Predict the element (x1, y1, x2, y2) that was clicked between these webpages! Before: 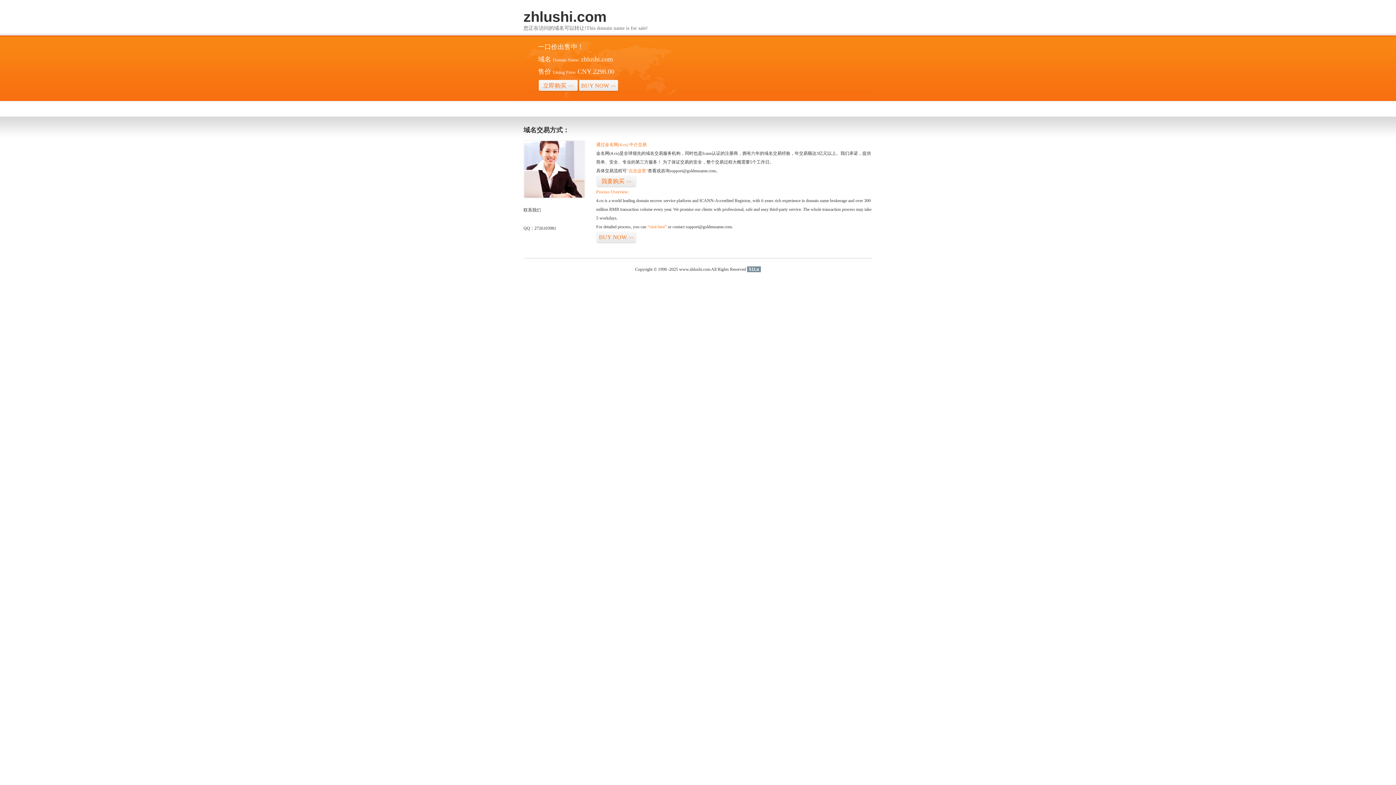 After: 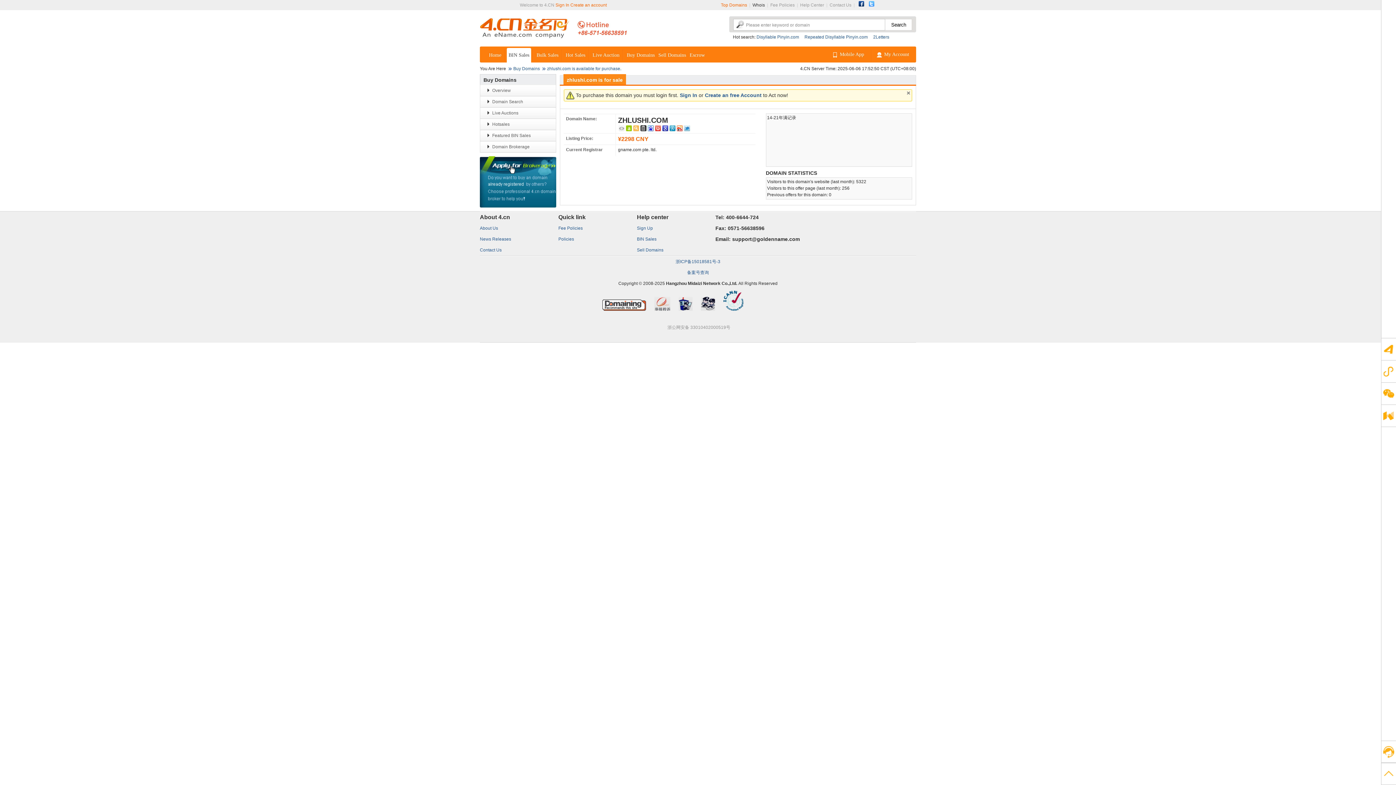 Action: label: BUY NOW>> bbox: (596, 231, 636, 243)